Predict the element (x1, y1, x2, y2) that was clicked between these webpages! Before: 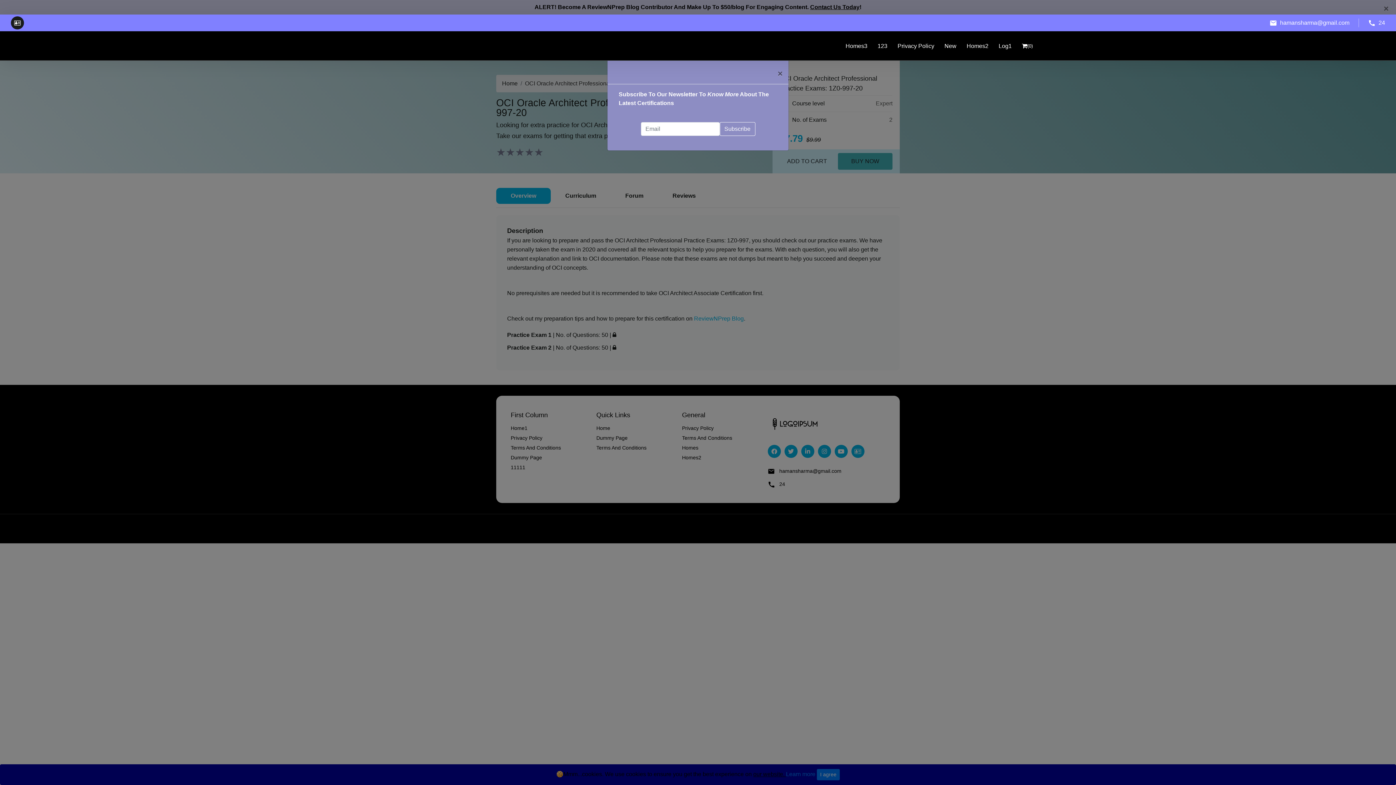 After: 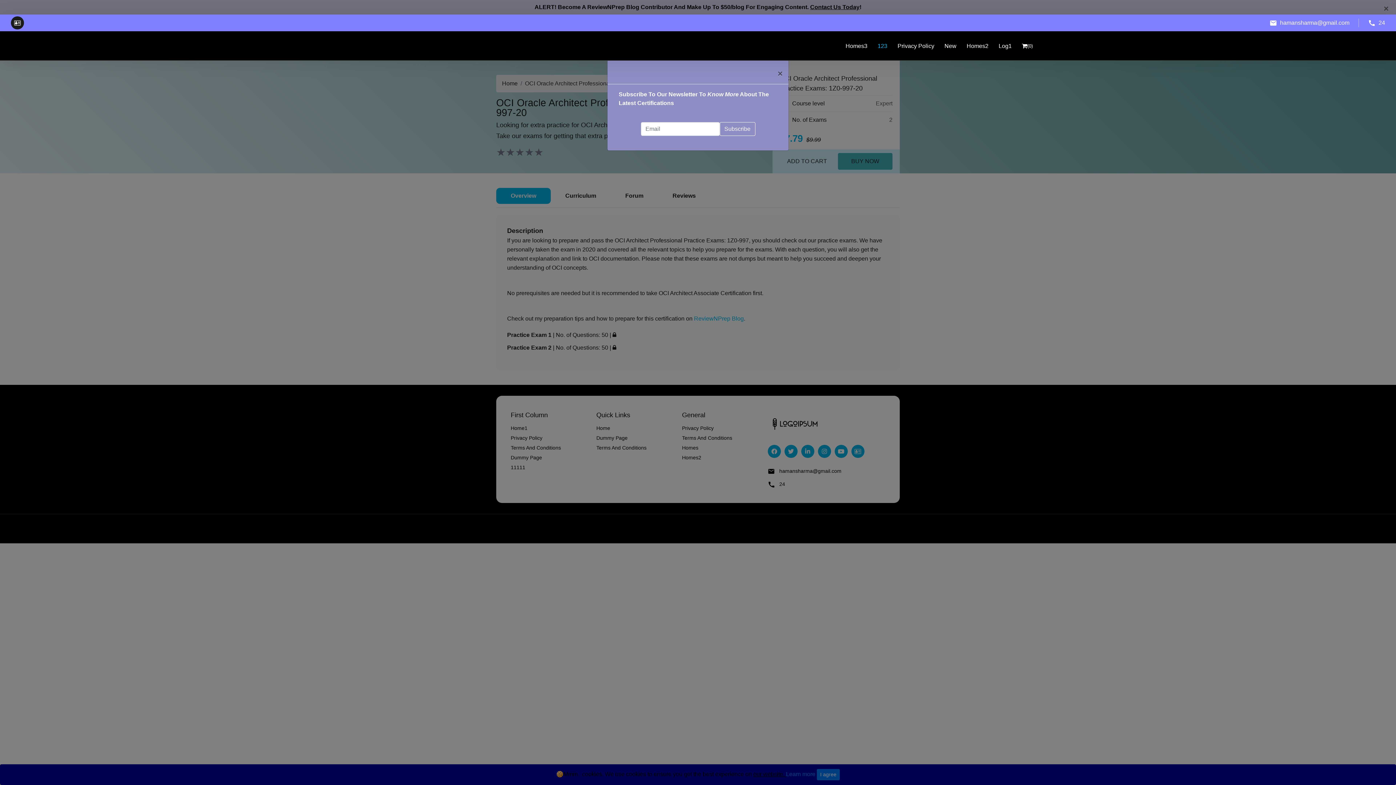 Action: bbox: (872, 31, 892, 60) label: 123